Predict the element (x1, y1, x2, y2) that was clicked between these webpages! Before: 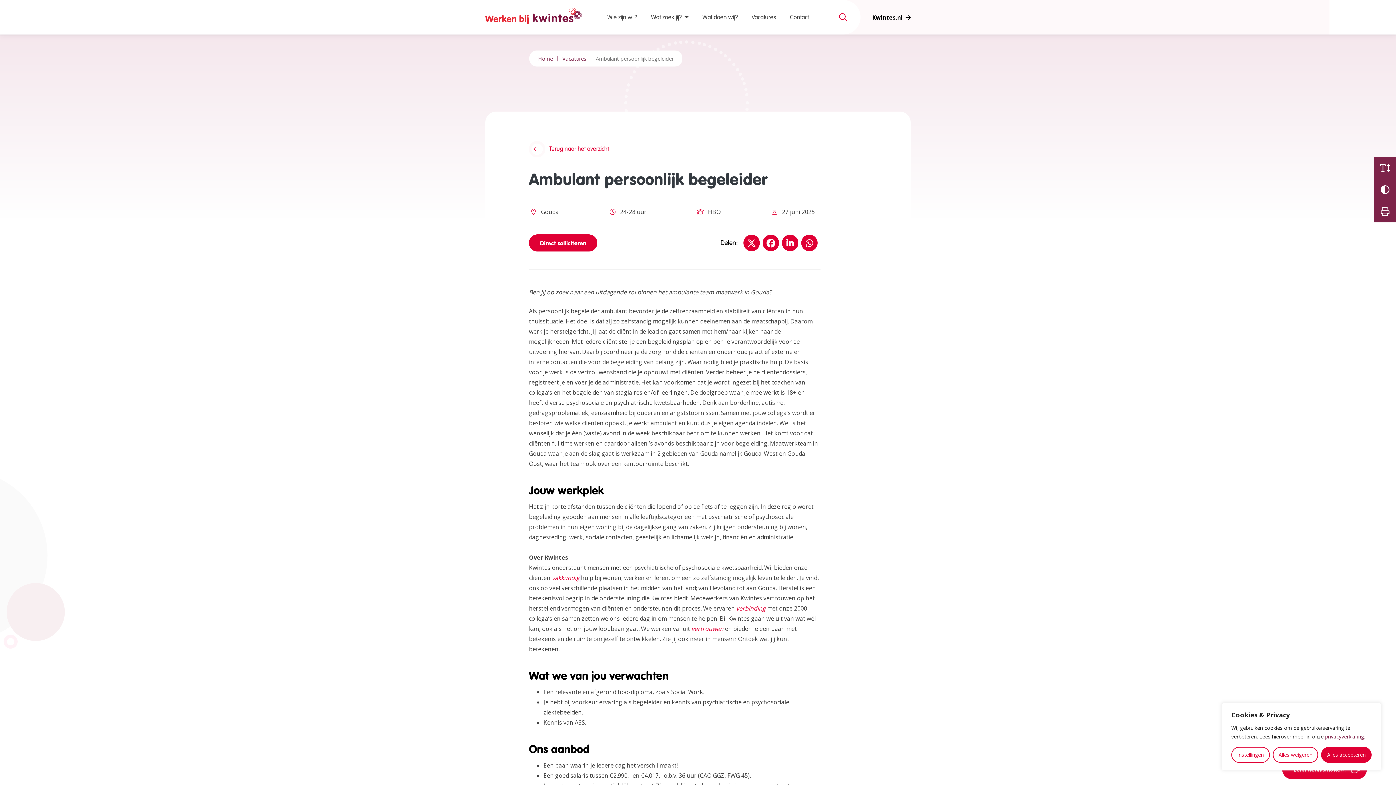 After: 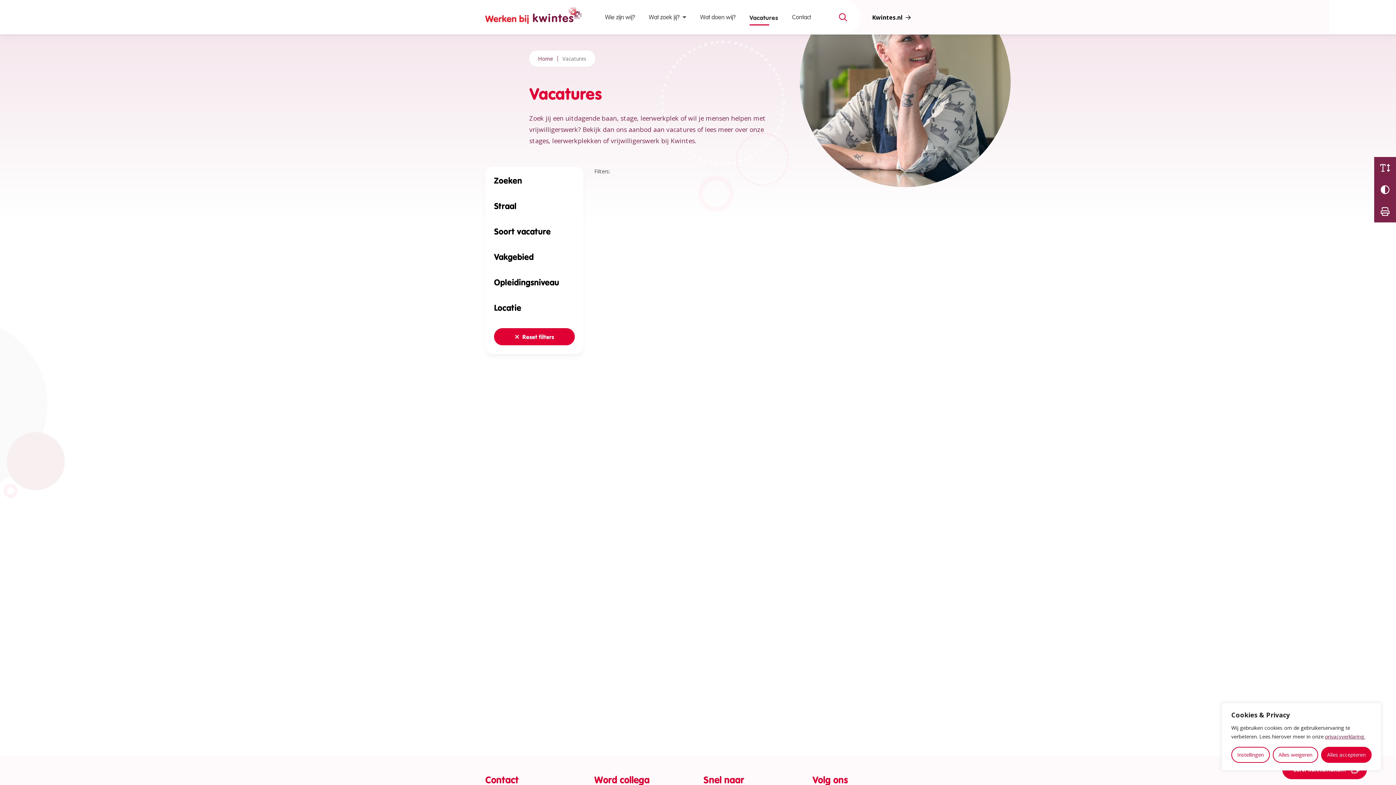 Action: bbox: (562, 54, 586, 62) label: Vacatures